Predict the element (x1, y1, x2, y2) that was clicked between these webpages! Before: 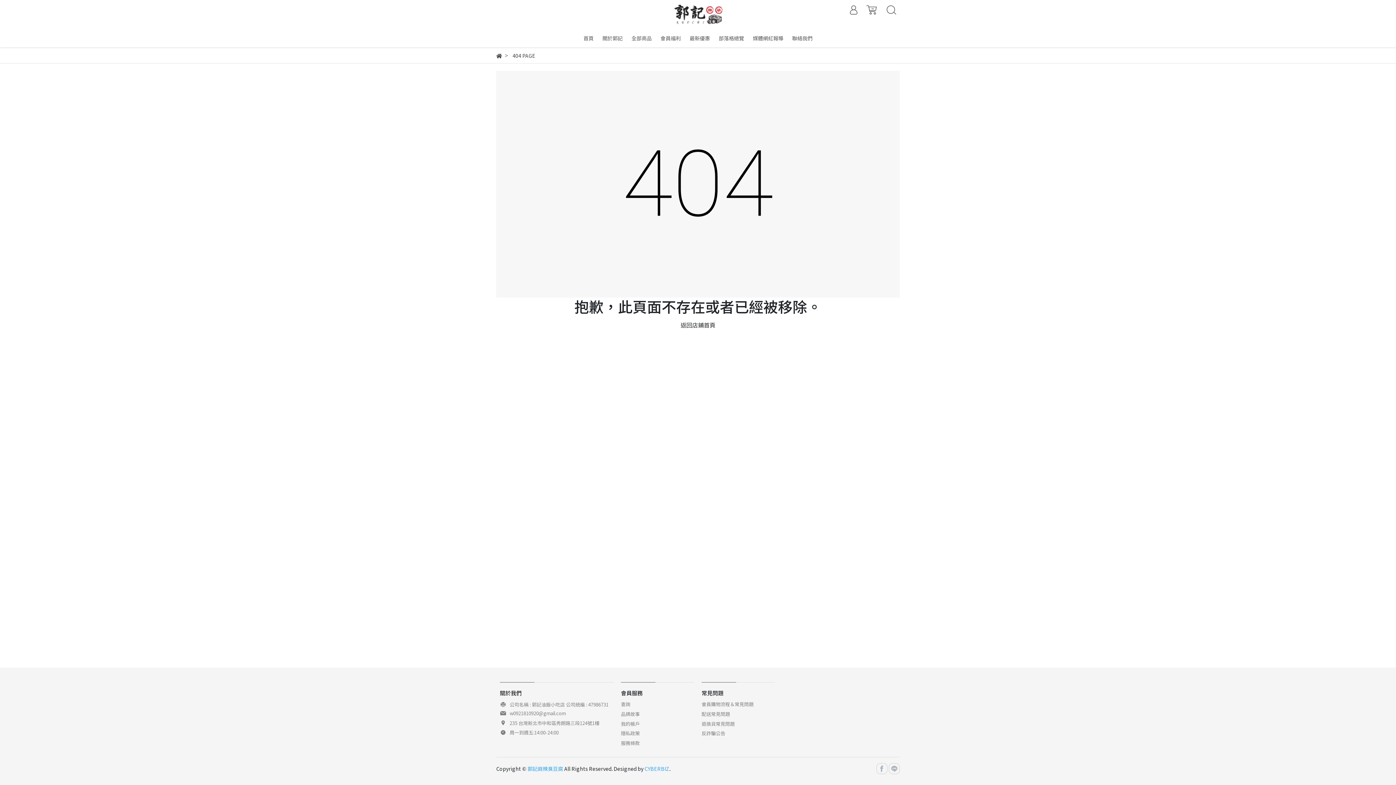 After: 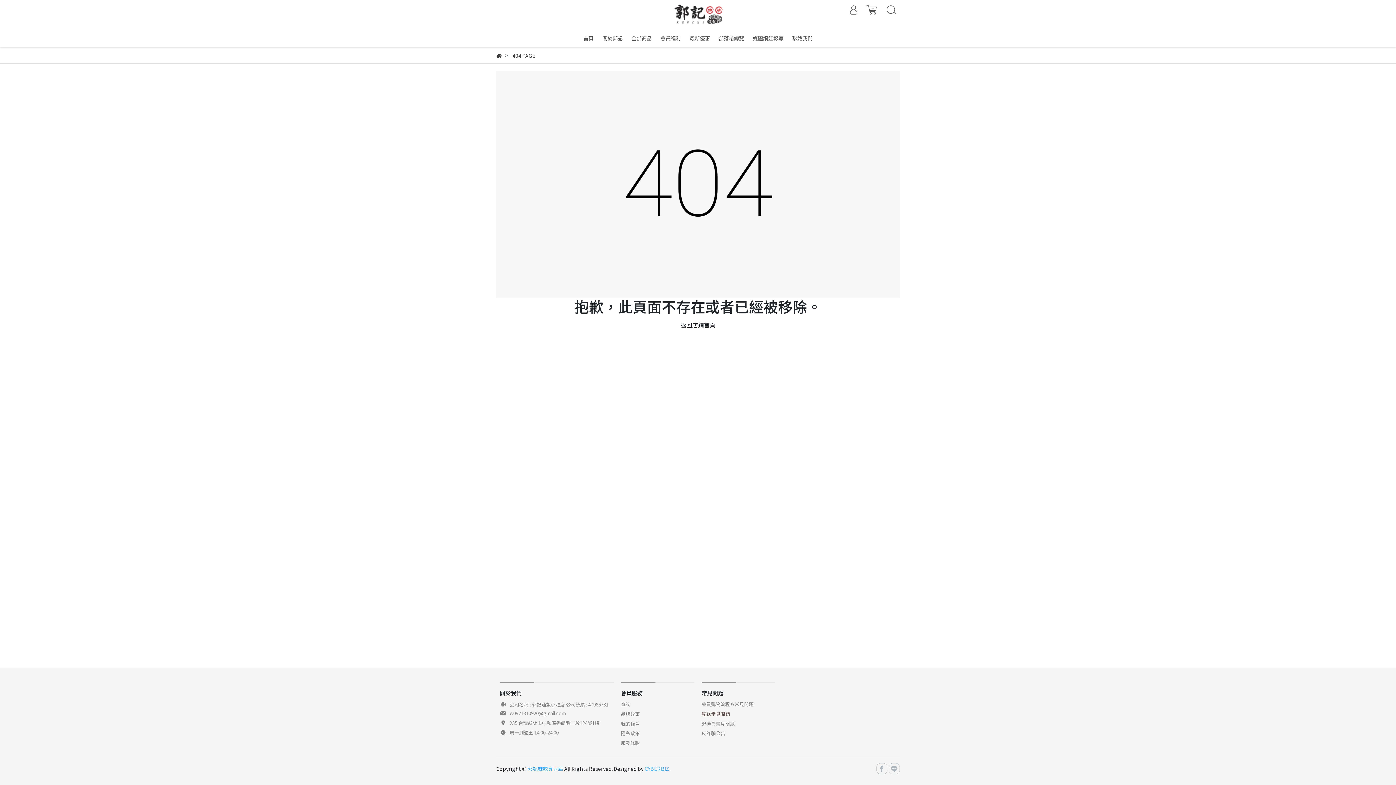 Action: label: 配送常見問題 bbox: (701, 710, 730, 718)